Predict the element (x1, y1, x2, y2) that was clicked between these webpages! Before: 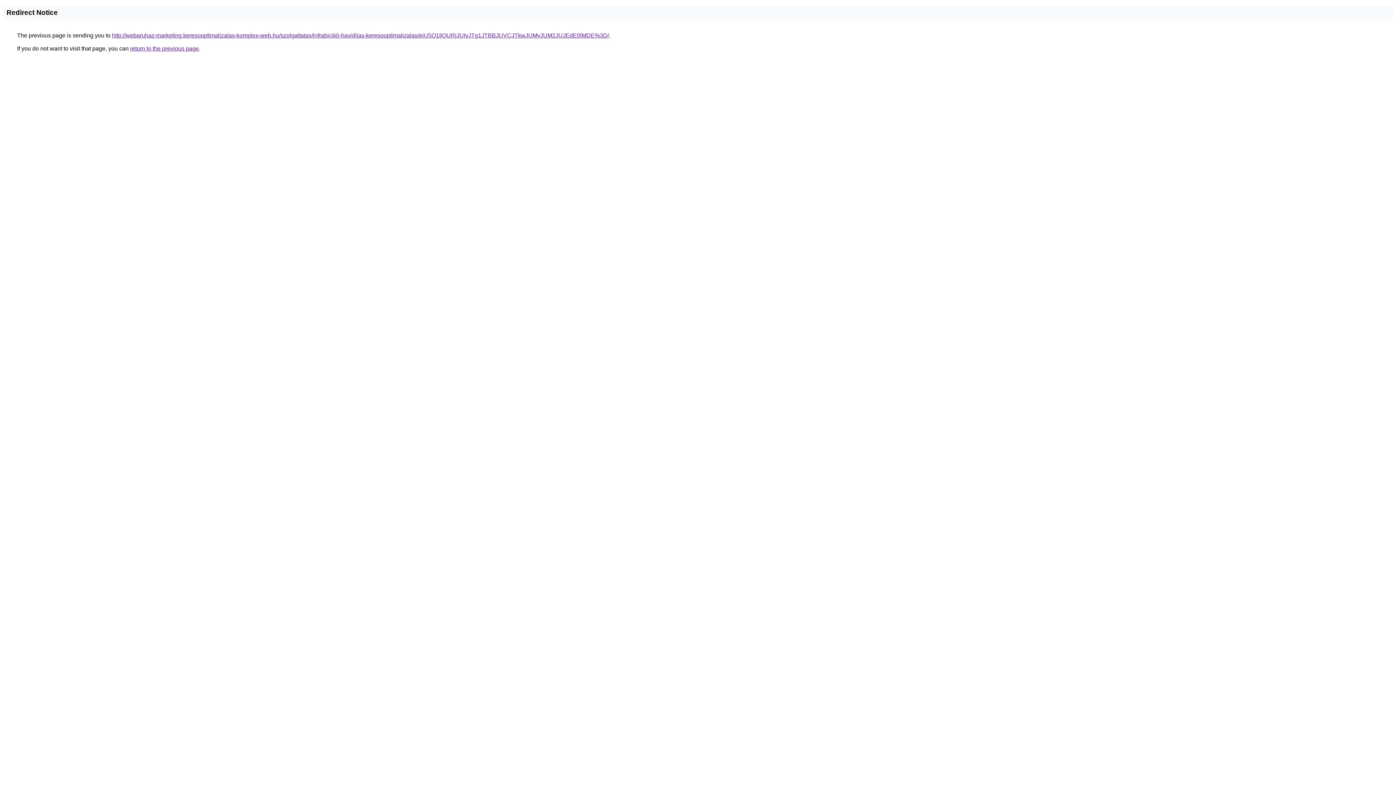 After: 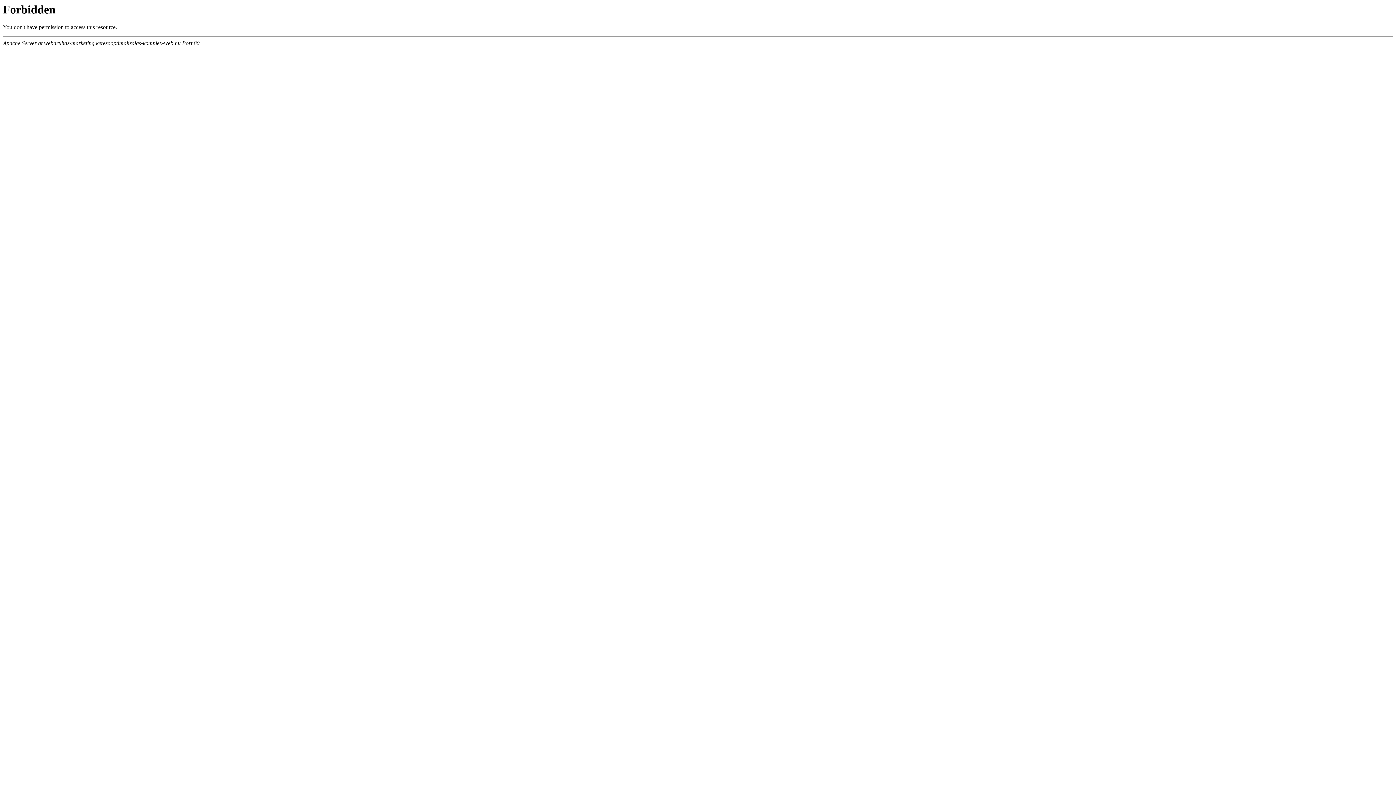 Action: label: http://webaruhaz-marketing.keresooptimalizalas-komplex-web.hu/szolgaltatas/infrabicikli-havidijas-keresooptimalizalas/eiU5Q1IlQURjJUIyJTg1JTBBJUVCJTkwJUMyJUM2JUJEdE0lMDE%3D/ bbox: (112, 32, 609, 38)